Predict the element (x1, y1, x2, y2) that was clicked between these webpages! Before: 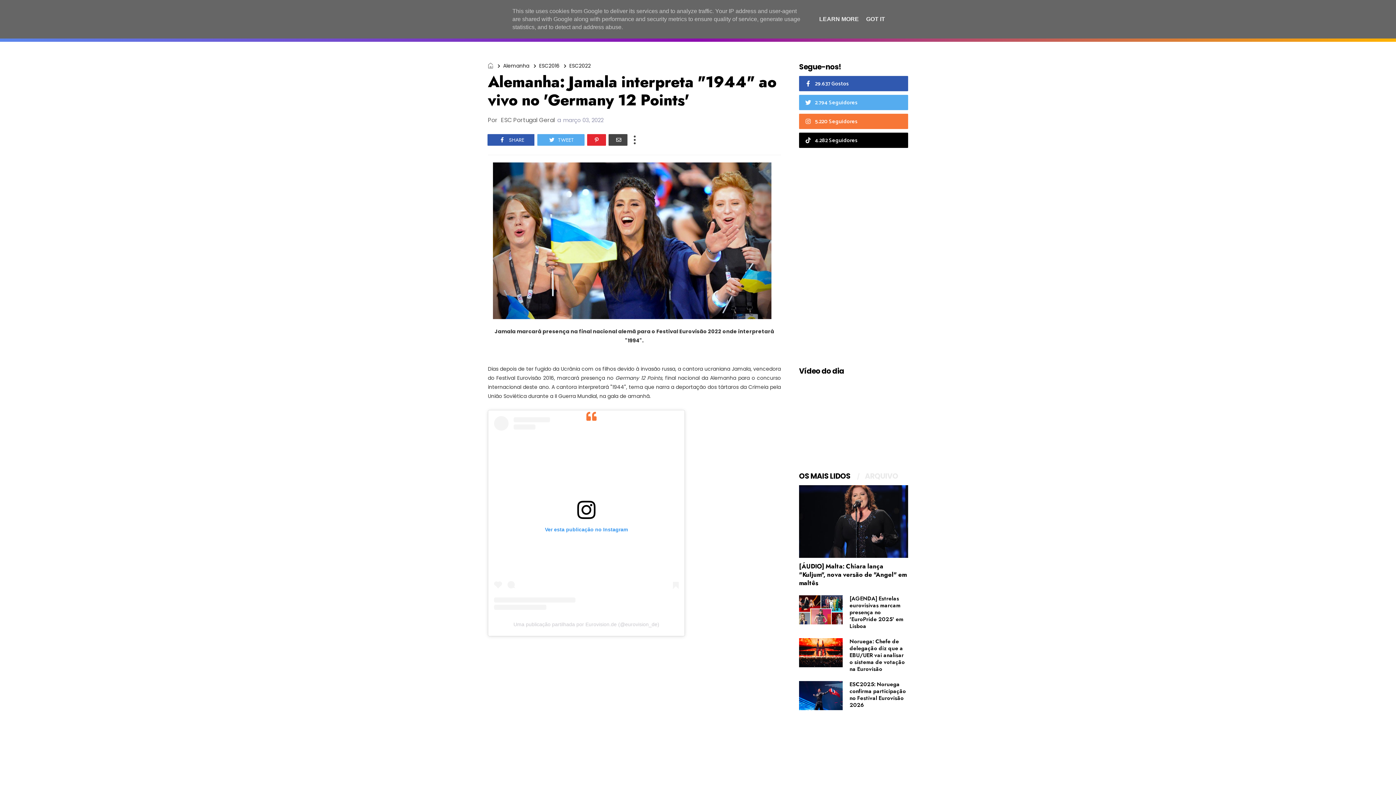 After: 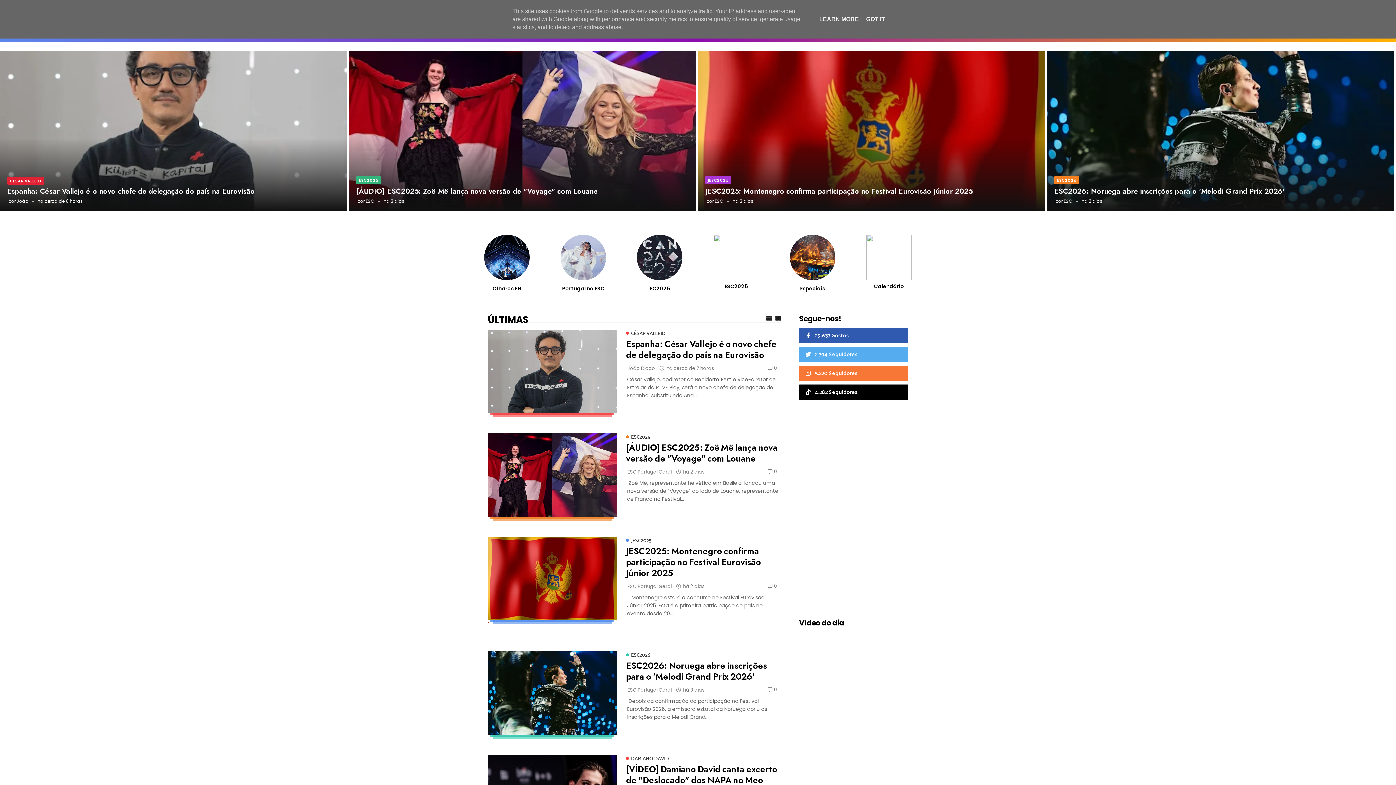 Action: label:   bbox: (488, 62, 494, 69)